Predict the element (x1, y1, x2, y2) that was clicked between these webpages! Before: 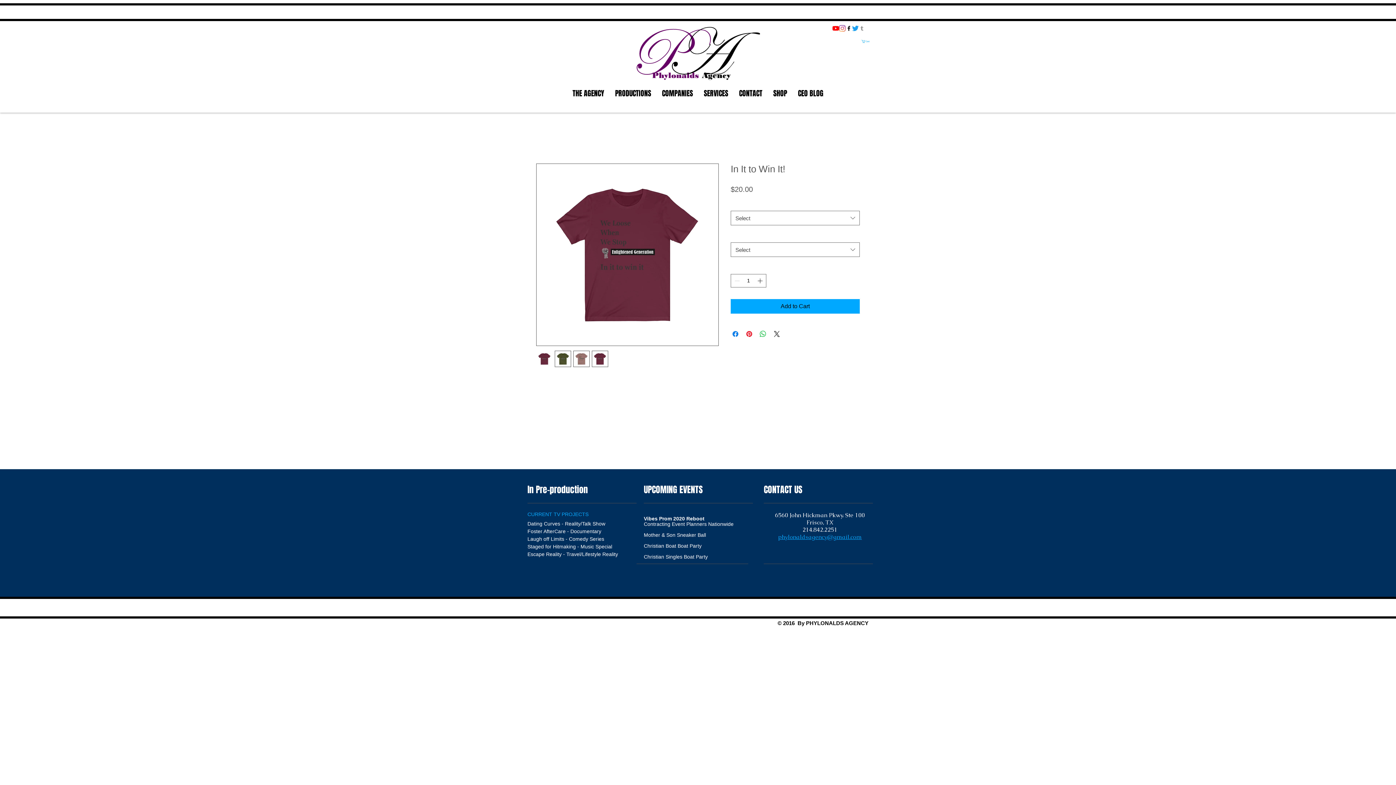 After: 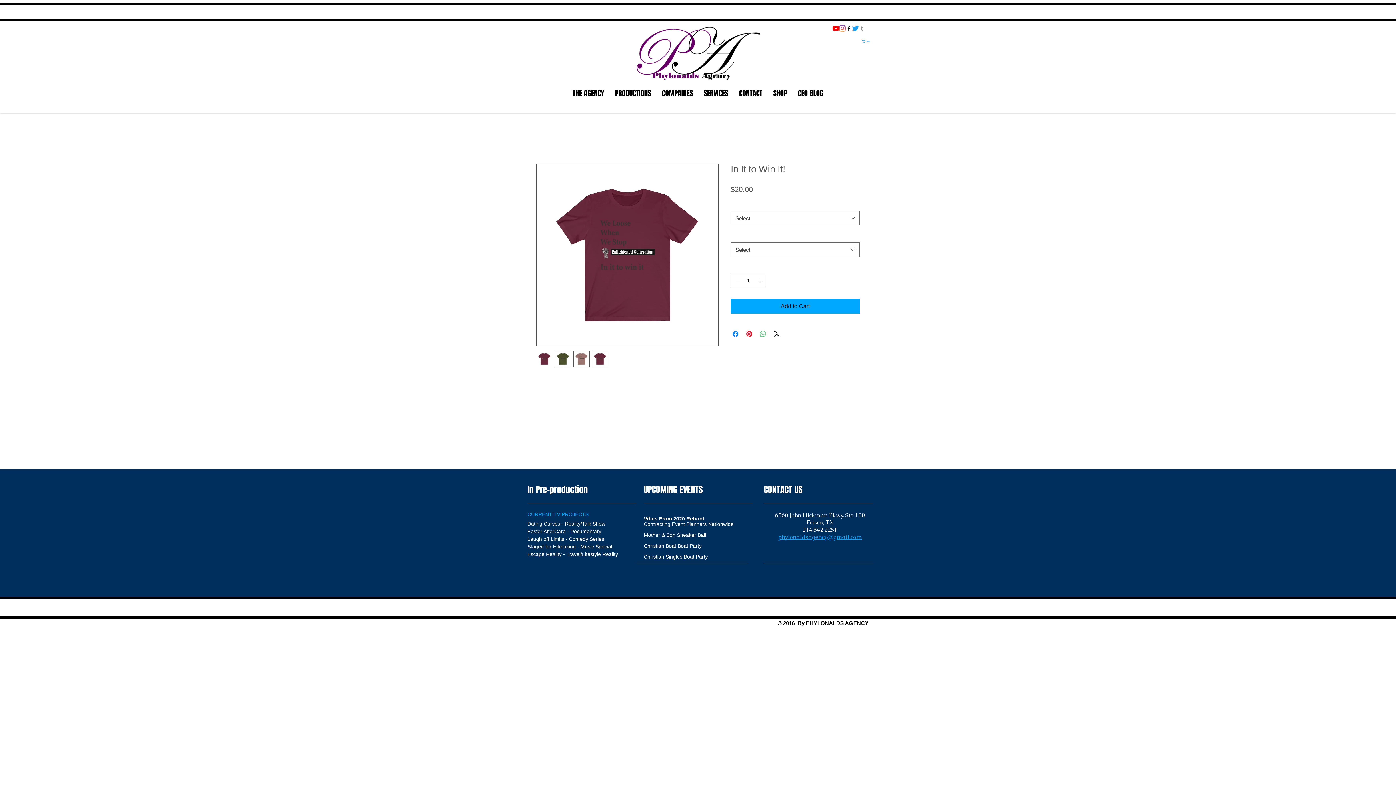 Action: bbox: (758, 329, 767, 338) label: Share on WhatsApp